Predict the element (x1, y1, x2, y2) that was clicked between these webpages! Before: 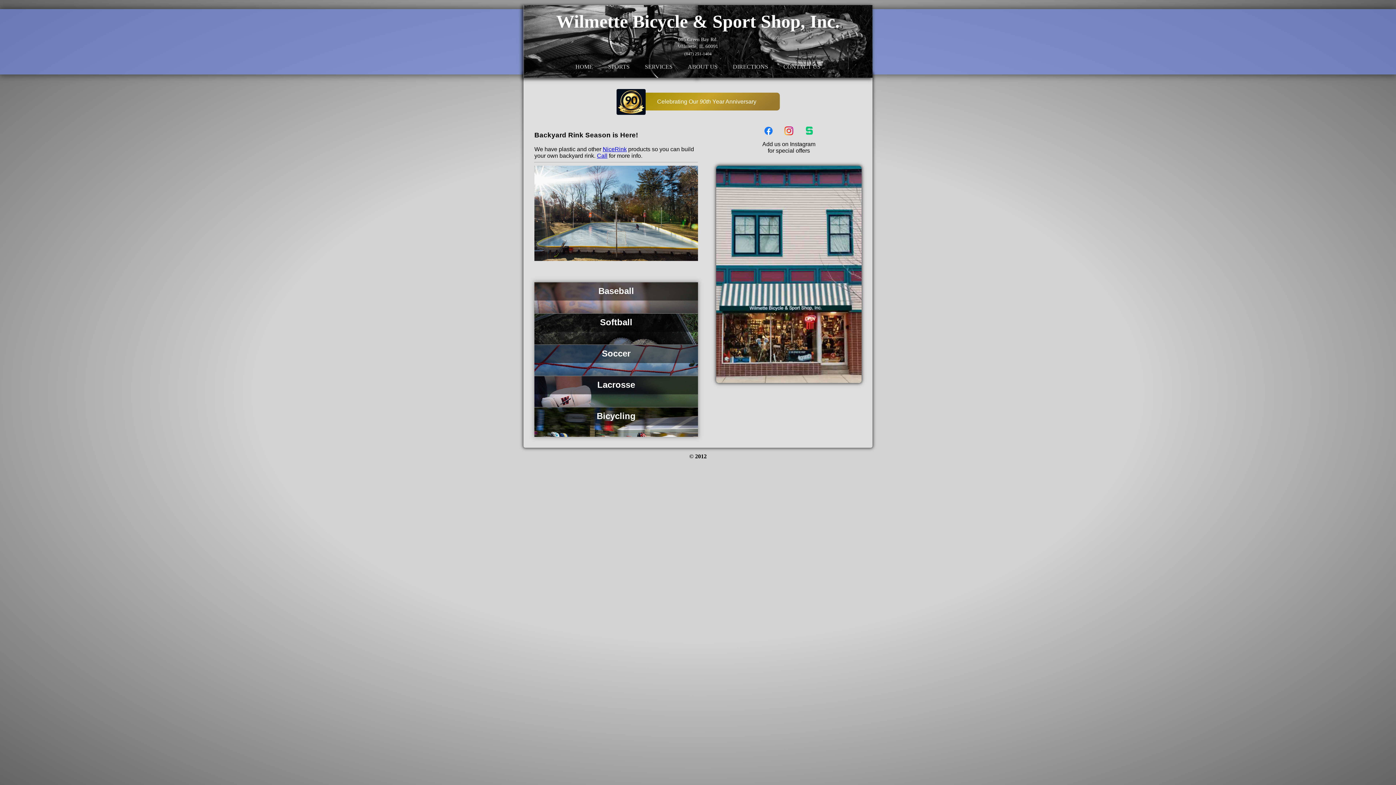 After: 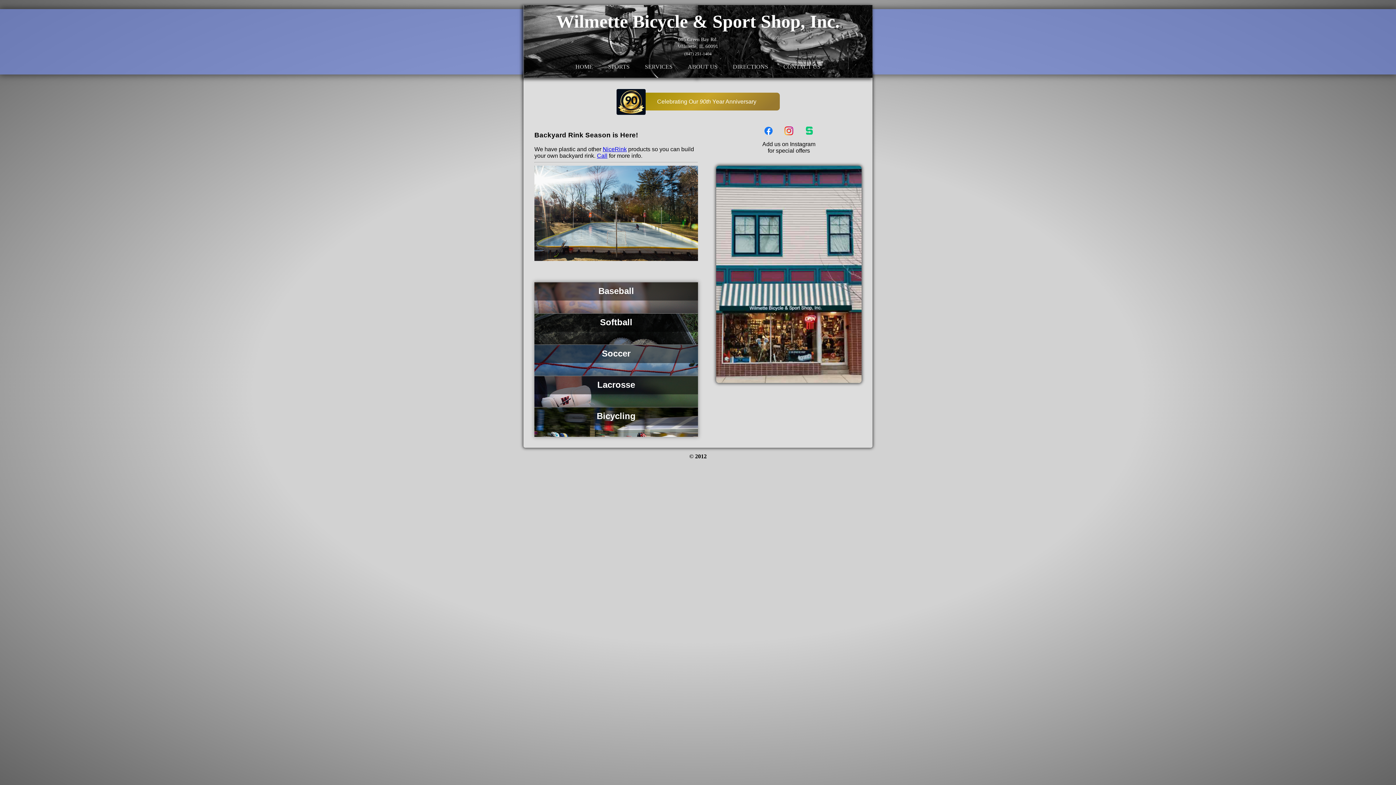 Action: label: Call bbox: (597, 152, 607, 158)